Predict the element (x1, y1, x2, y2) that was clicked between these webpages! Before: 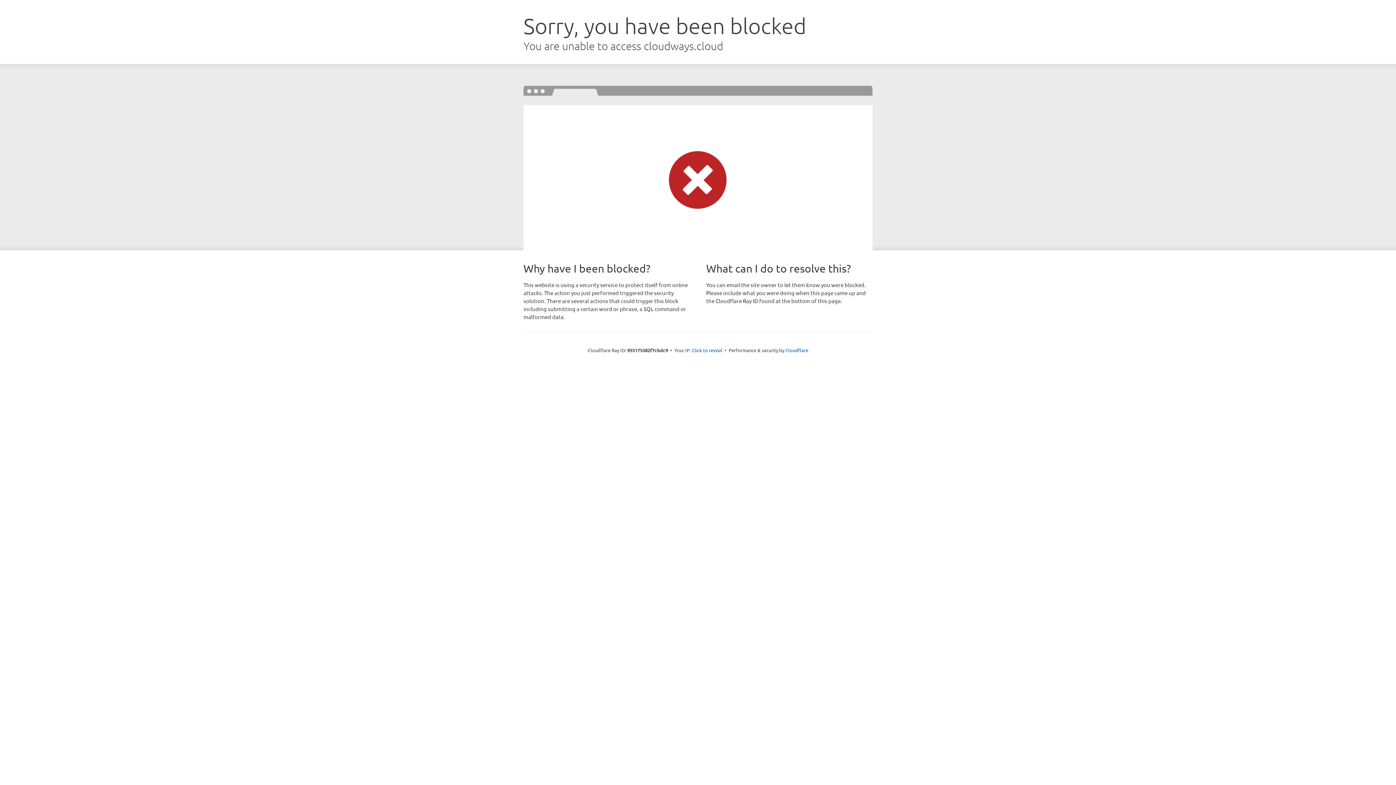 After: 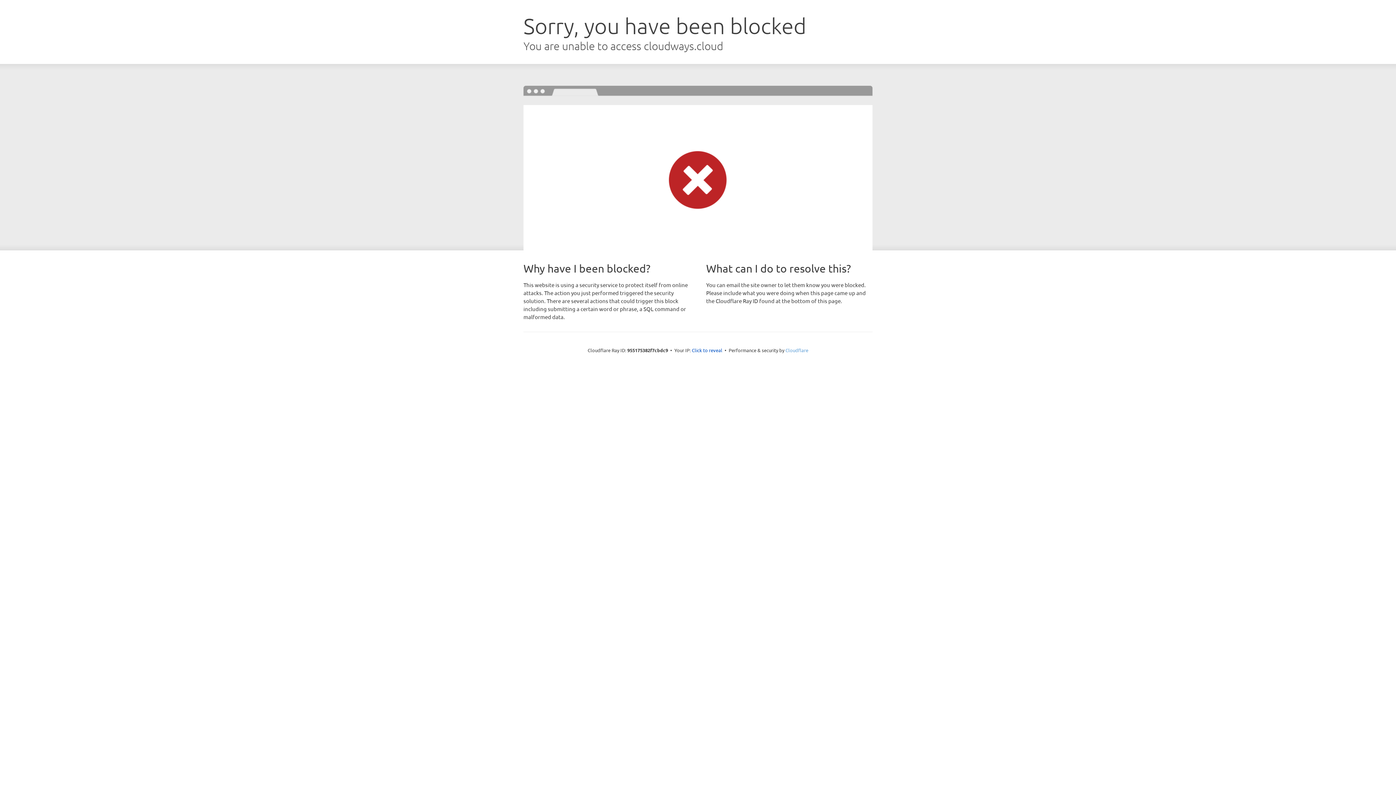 Action: label: Cloudflare bbox: (785, 347, 808, 353)